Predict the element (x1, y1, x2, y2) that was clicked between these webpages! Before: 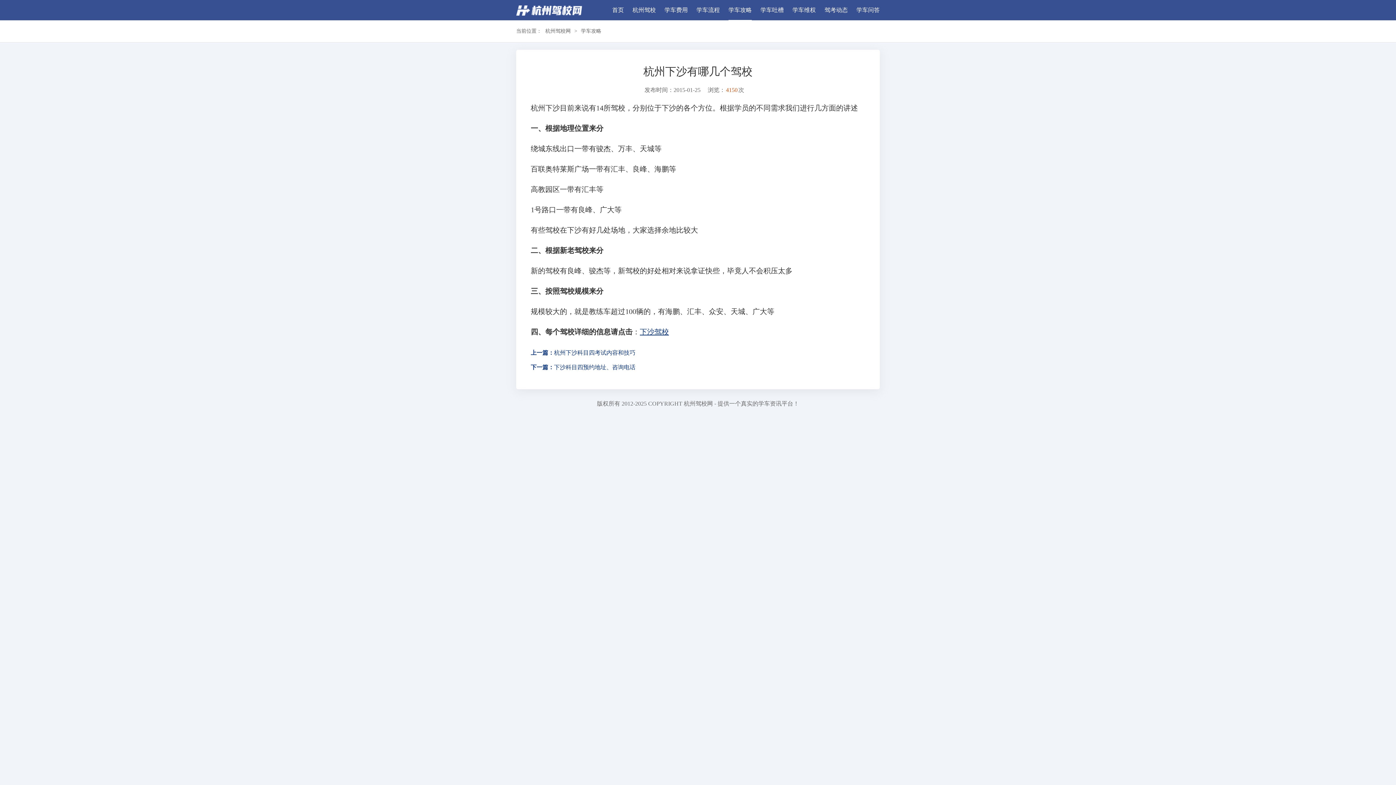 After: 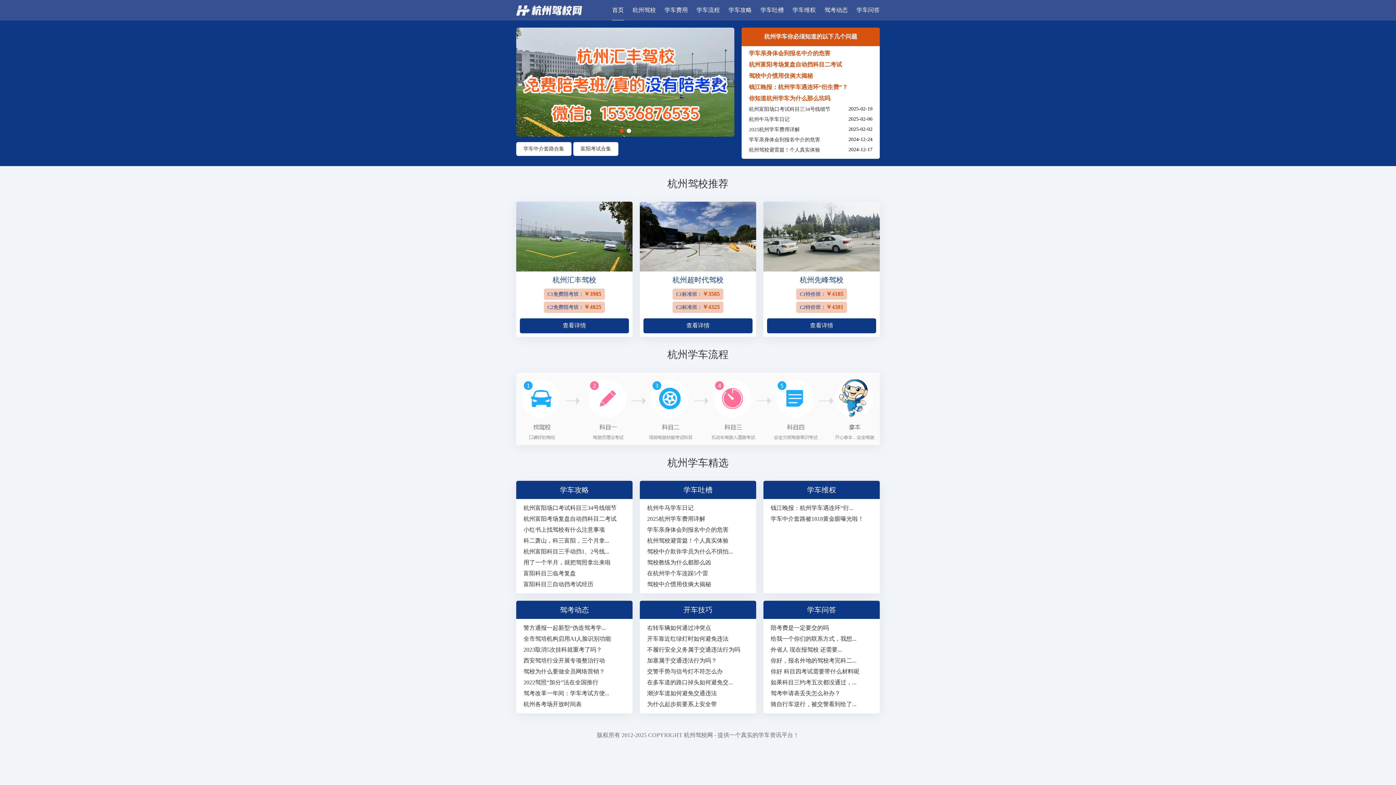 Action: bbox: (516, 5, 582, 11)